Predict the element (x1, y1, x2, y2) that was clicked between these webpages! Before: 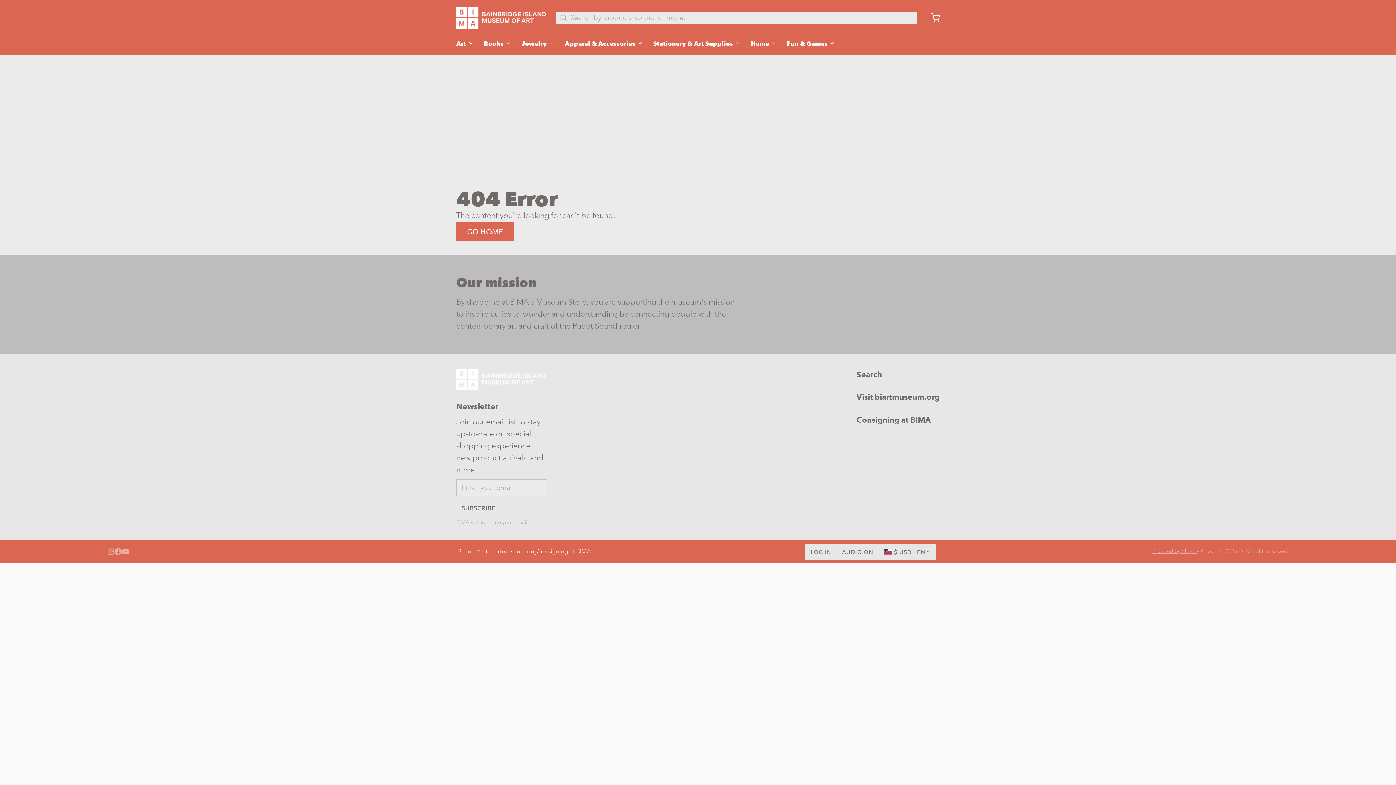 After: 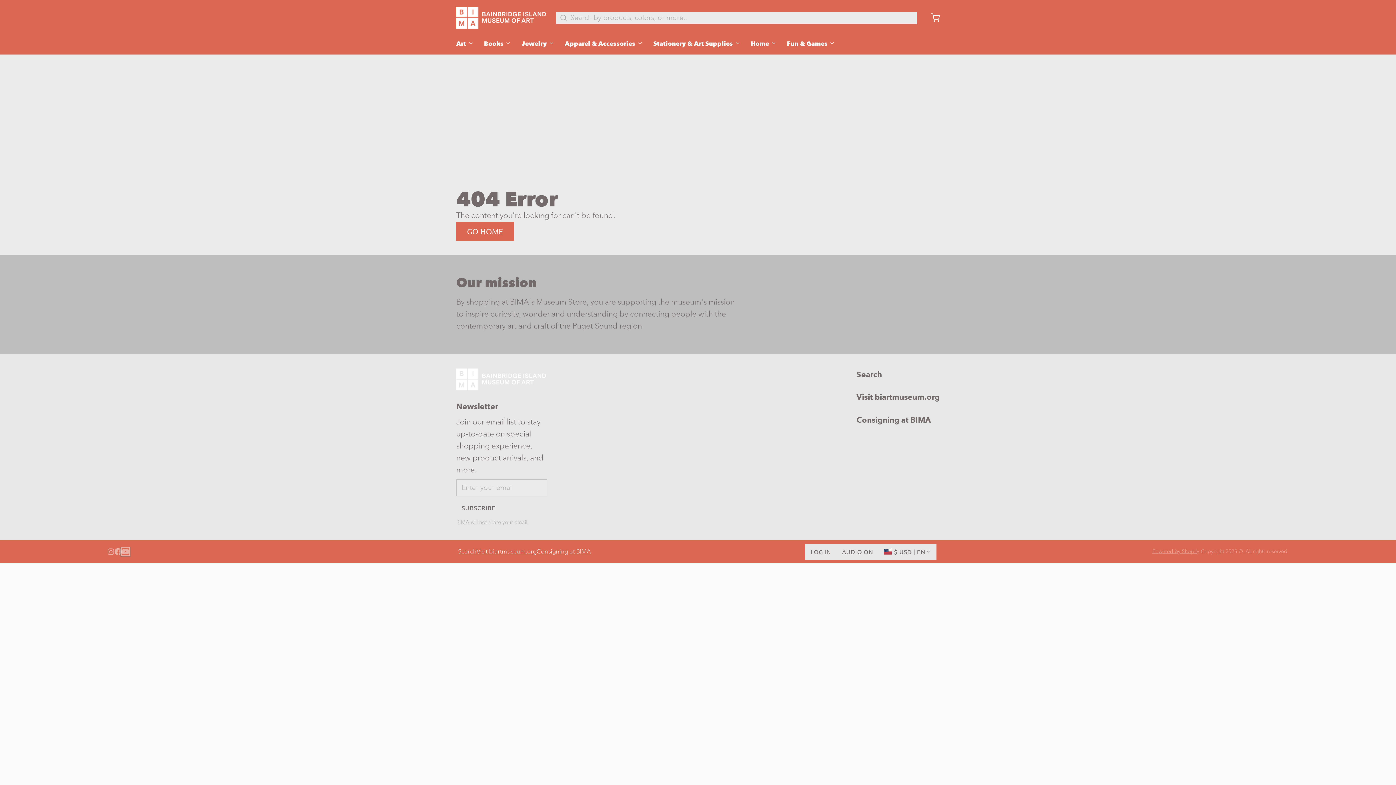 Action: bbox: (121, 548, 129, 555)